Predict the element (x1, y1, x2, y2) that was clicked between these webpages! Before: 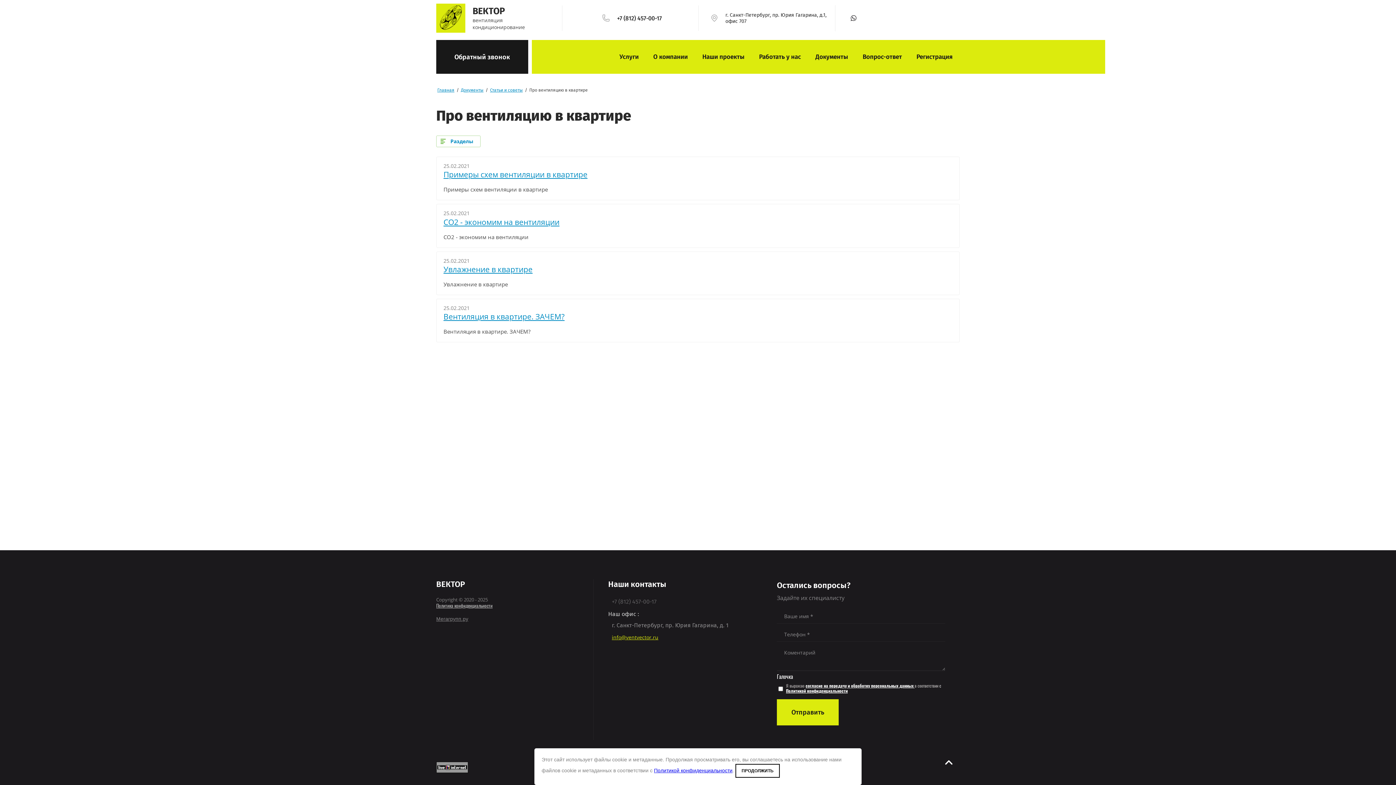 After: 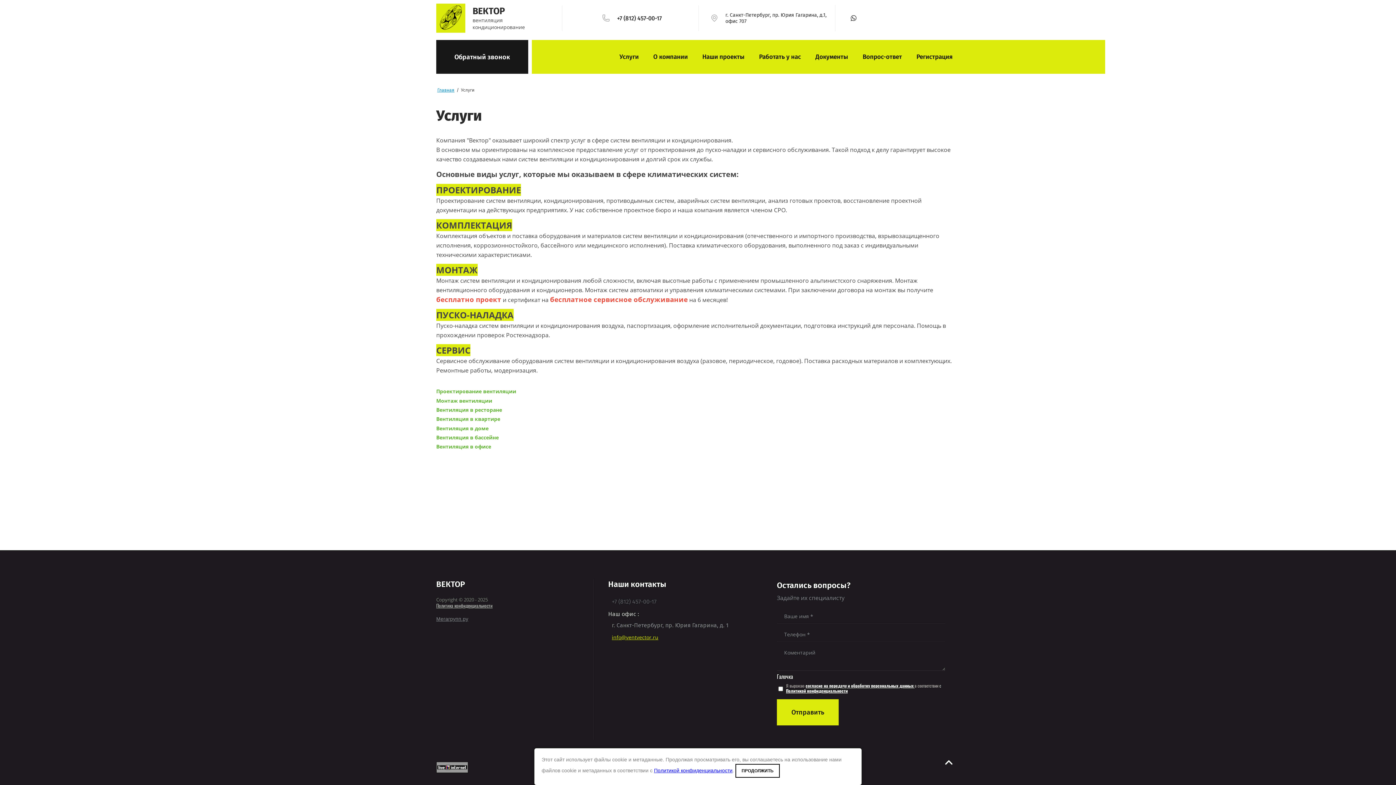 Action: label: Услуги bbox: (616, 40, 642, 73)